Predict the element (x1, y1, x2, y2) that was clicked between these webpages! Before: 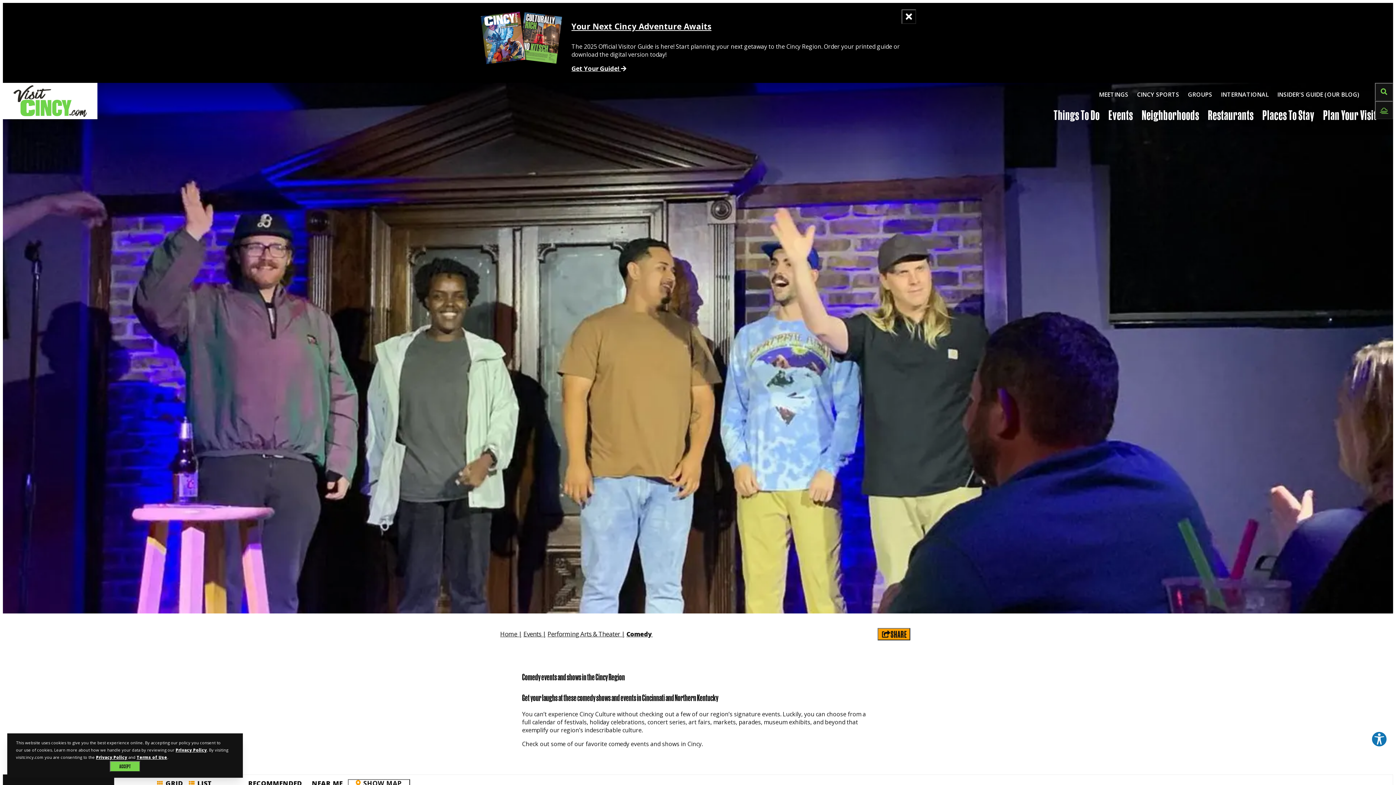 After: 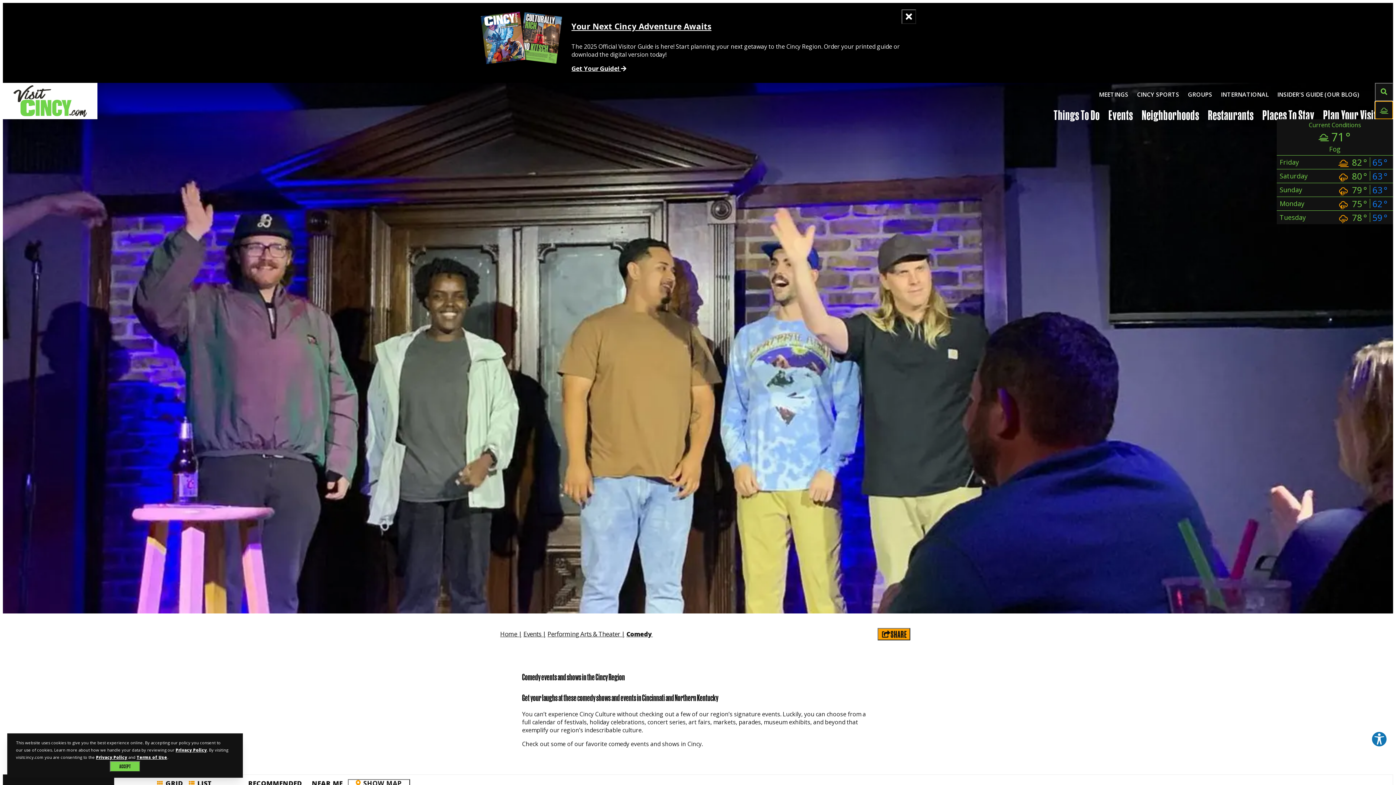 Action: bbox: (1375, 100, 1393, 119) label: toggle weather dropdown